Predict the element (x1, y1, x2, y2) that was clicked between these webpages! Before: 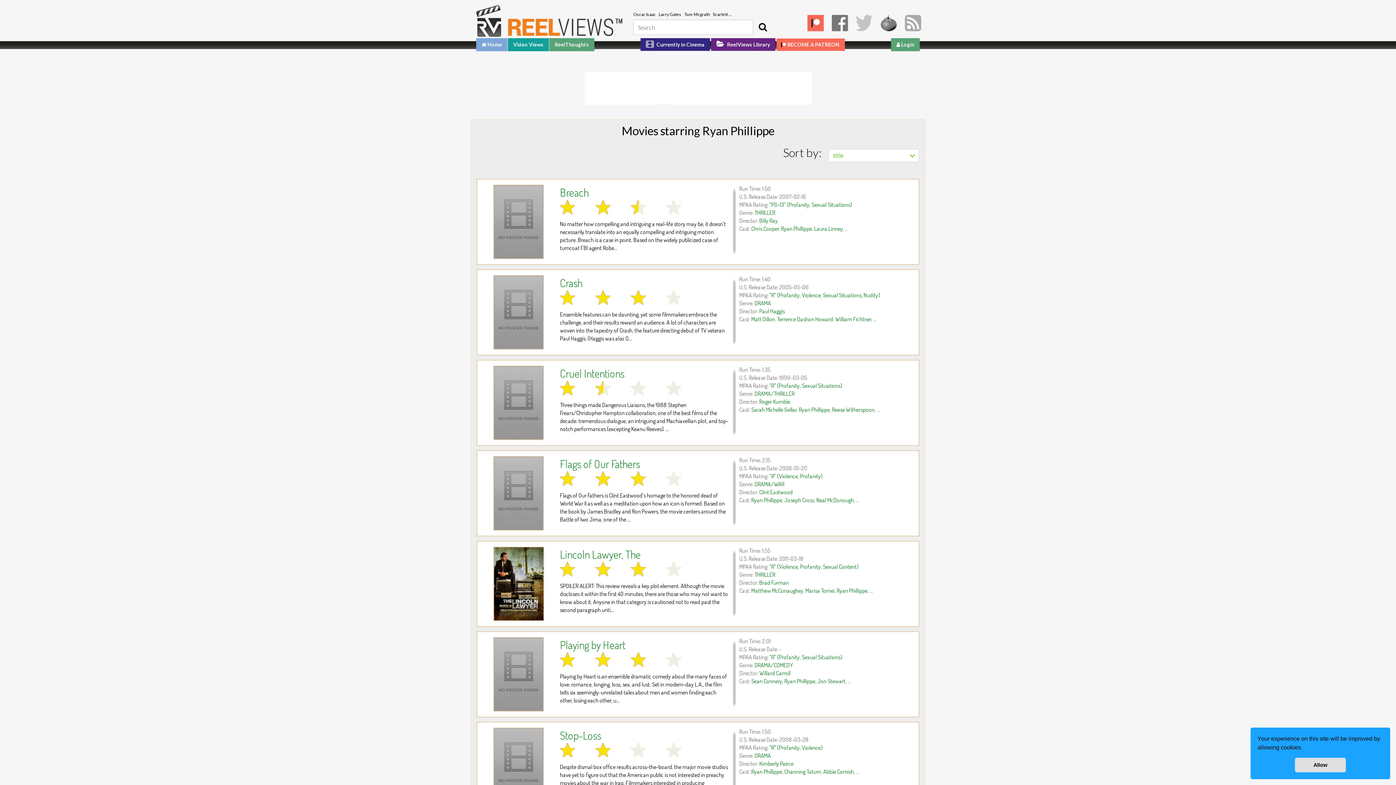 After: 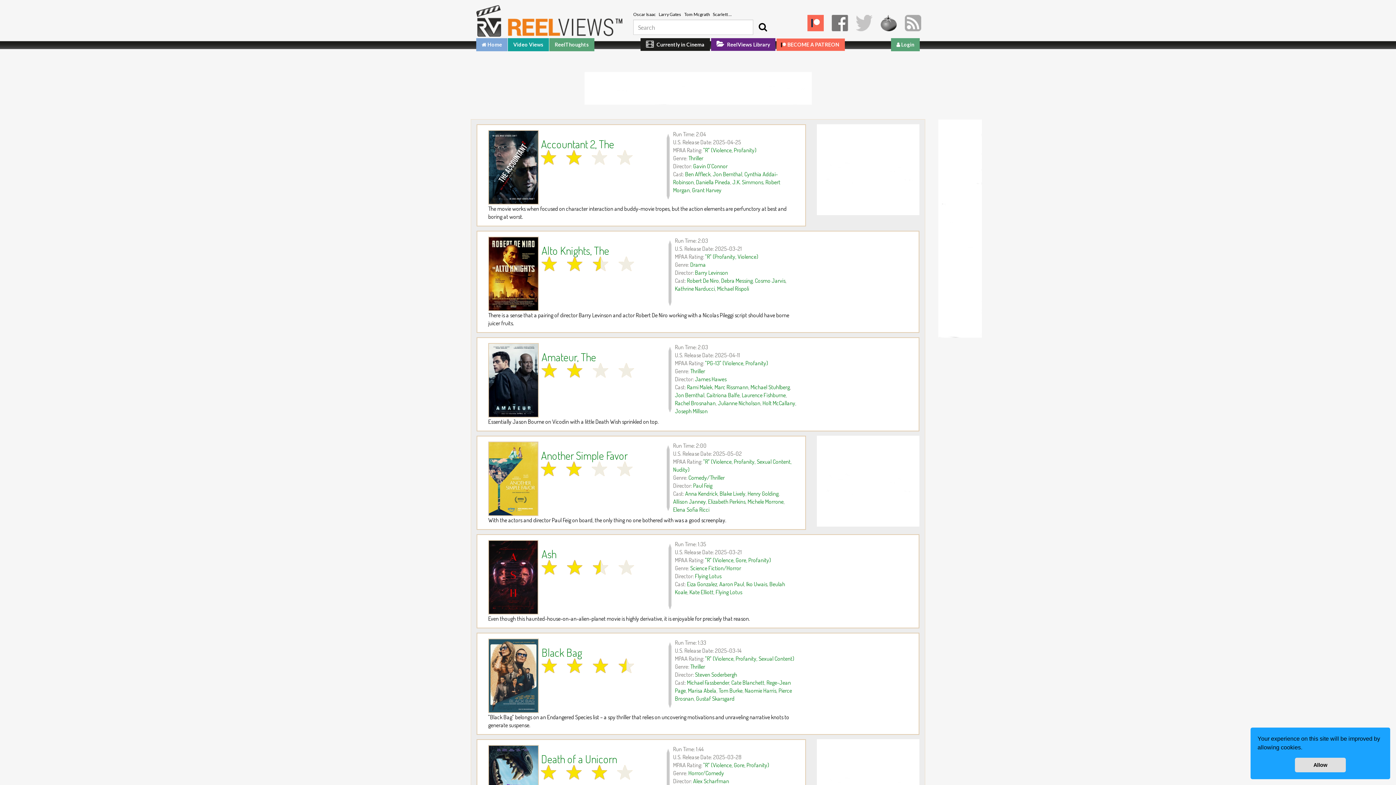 Action: bbox: (640, 38, 710, 50) label:  Currently in Cinema